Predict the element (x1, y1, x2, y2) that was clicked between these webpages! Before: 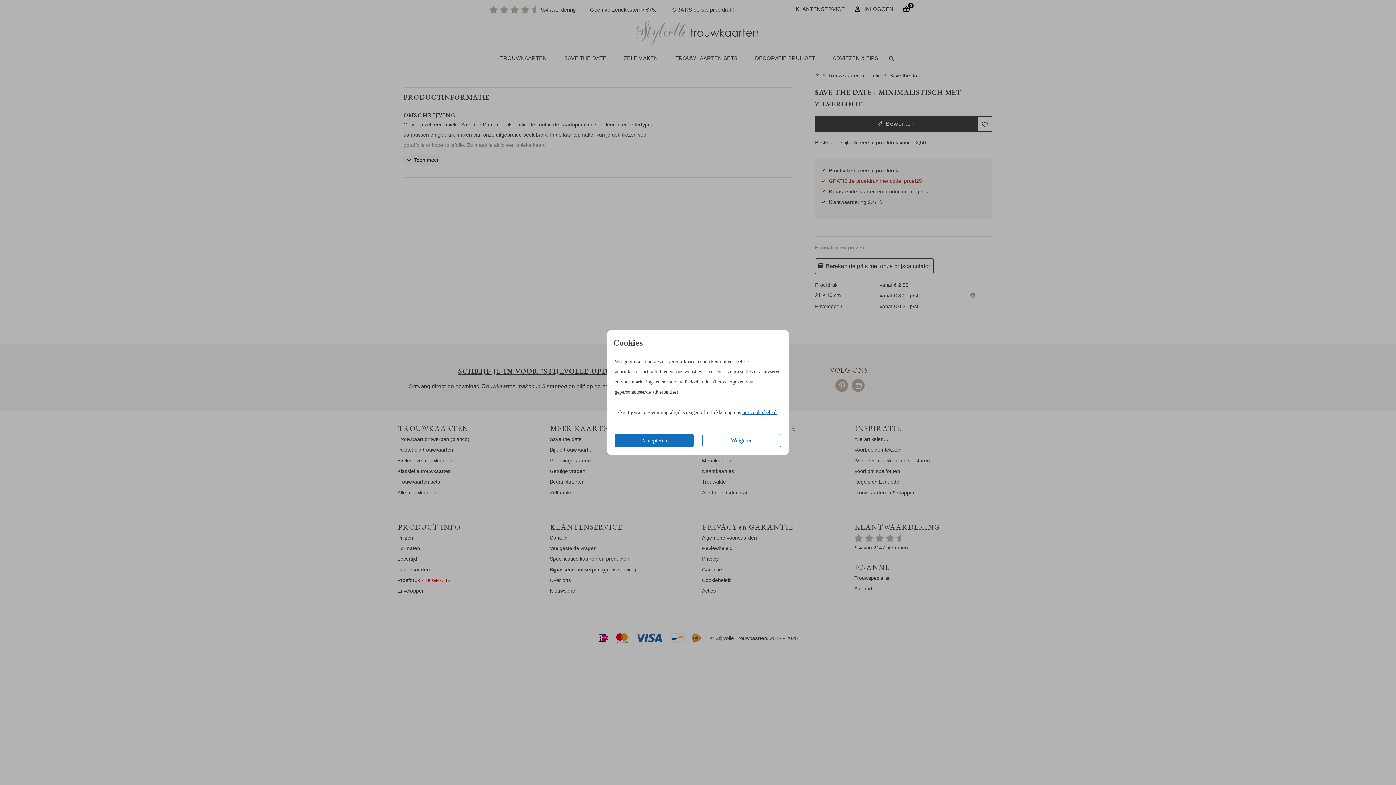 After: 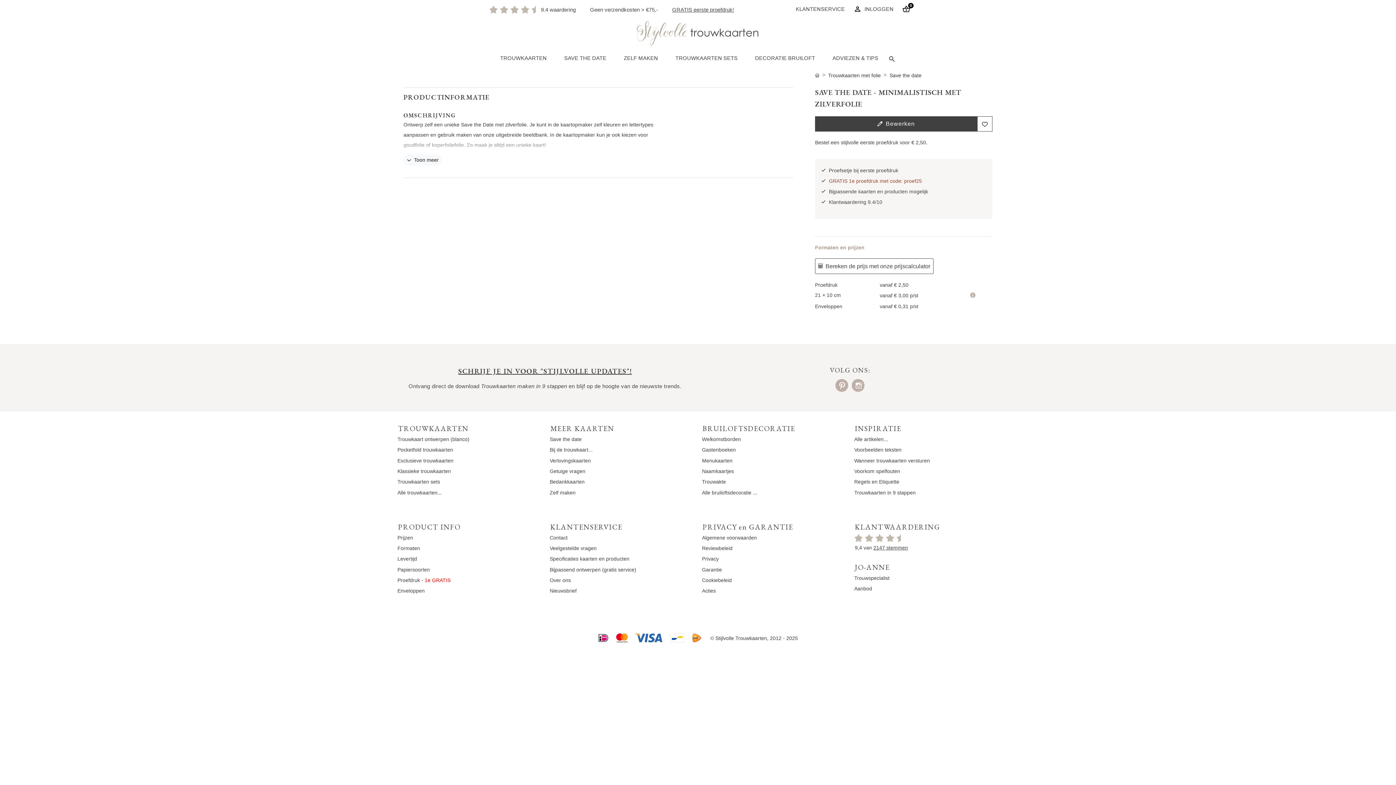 Action: bbox: (614, 433, 693, 447) label: Accepteren